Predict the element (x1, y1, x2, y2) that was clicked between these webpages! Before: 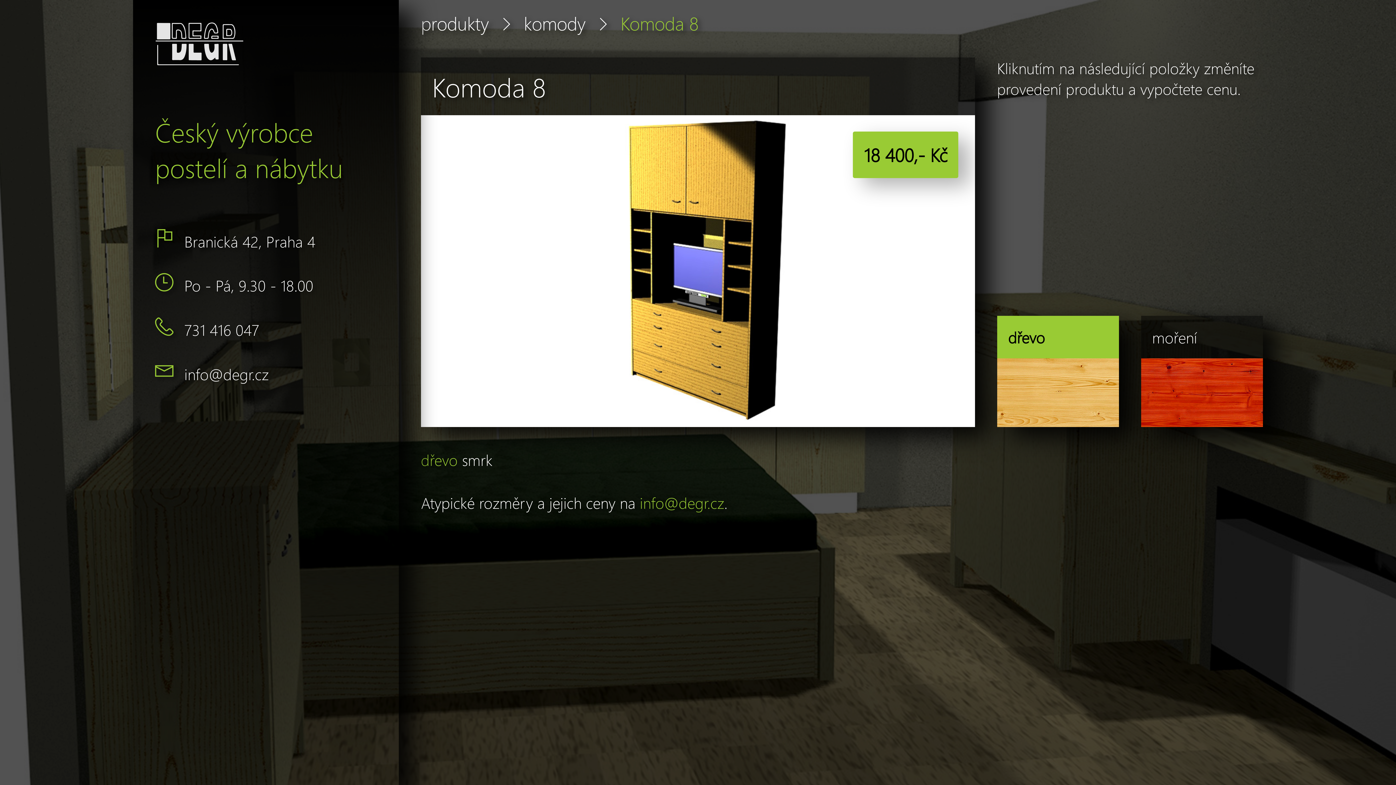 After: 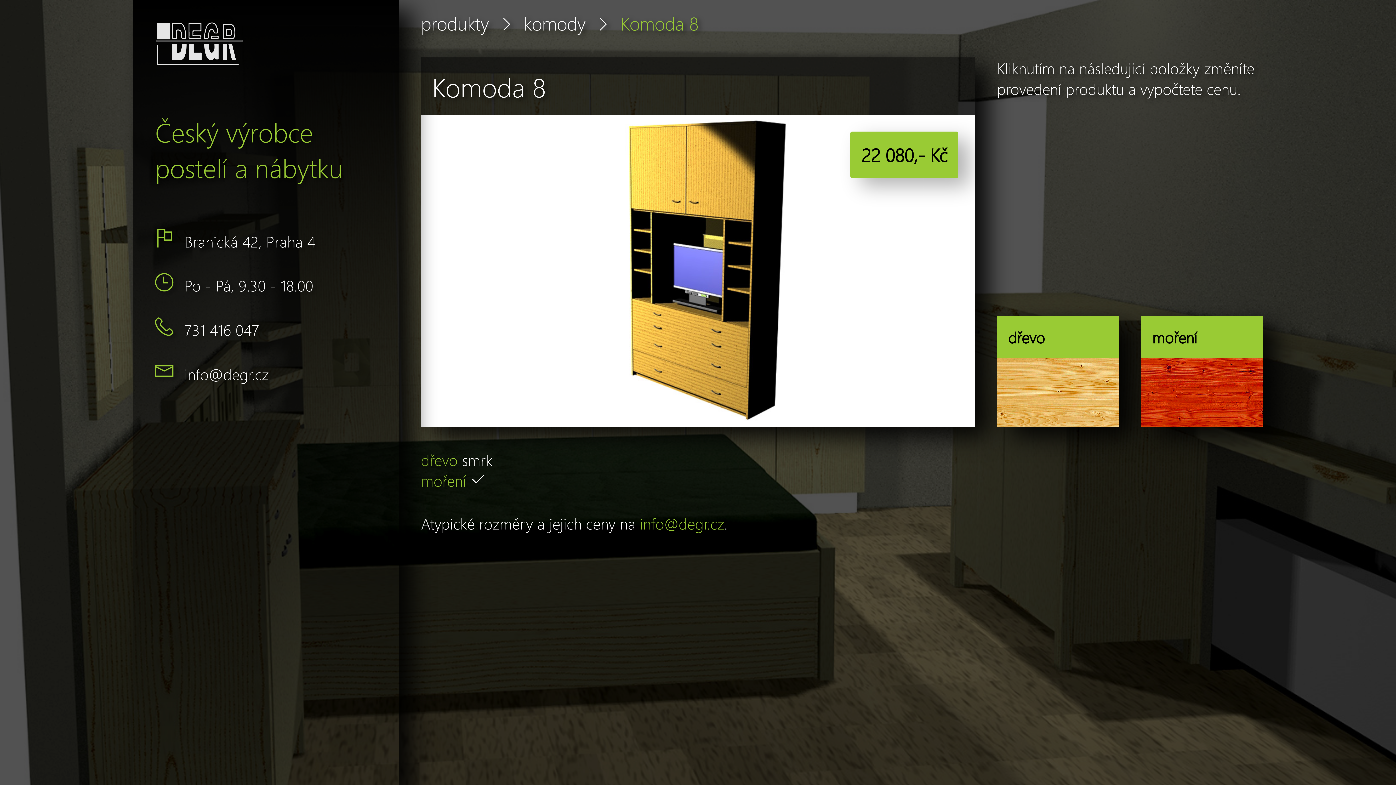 Action: bbox: (1141, 315, 1263, 427) label: moření